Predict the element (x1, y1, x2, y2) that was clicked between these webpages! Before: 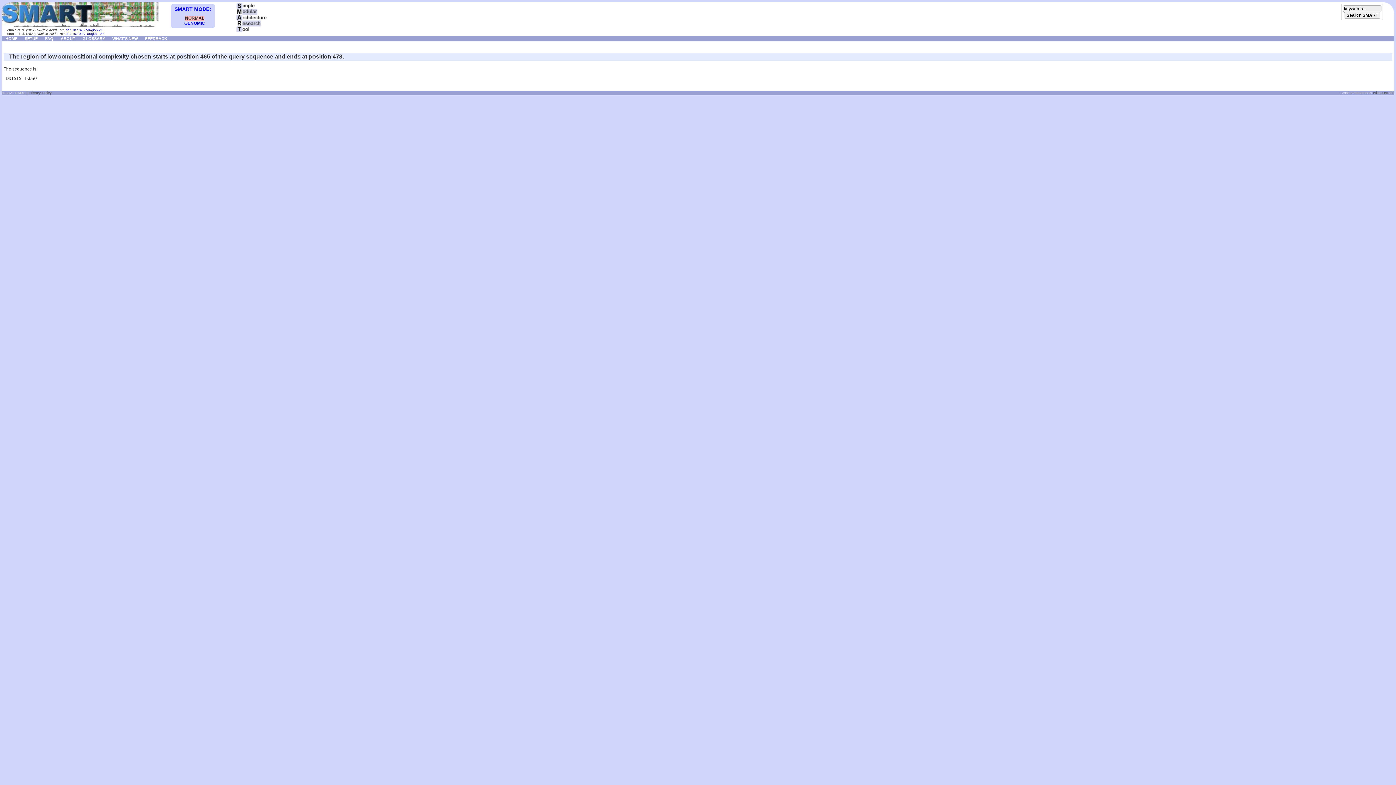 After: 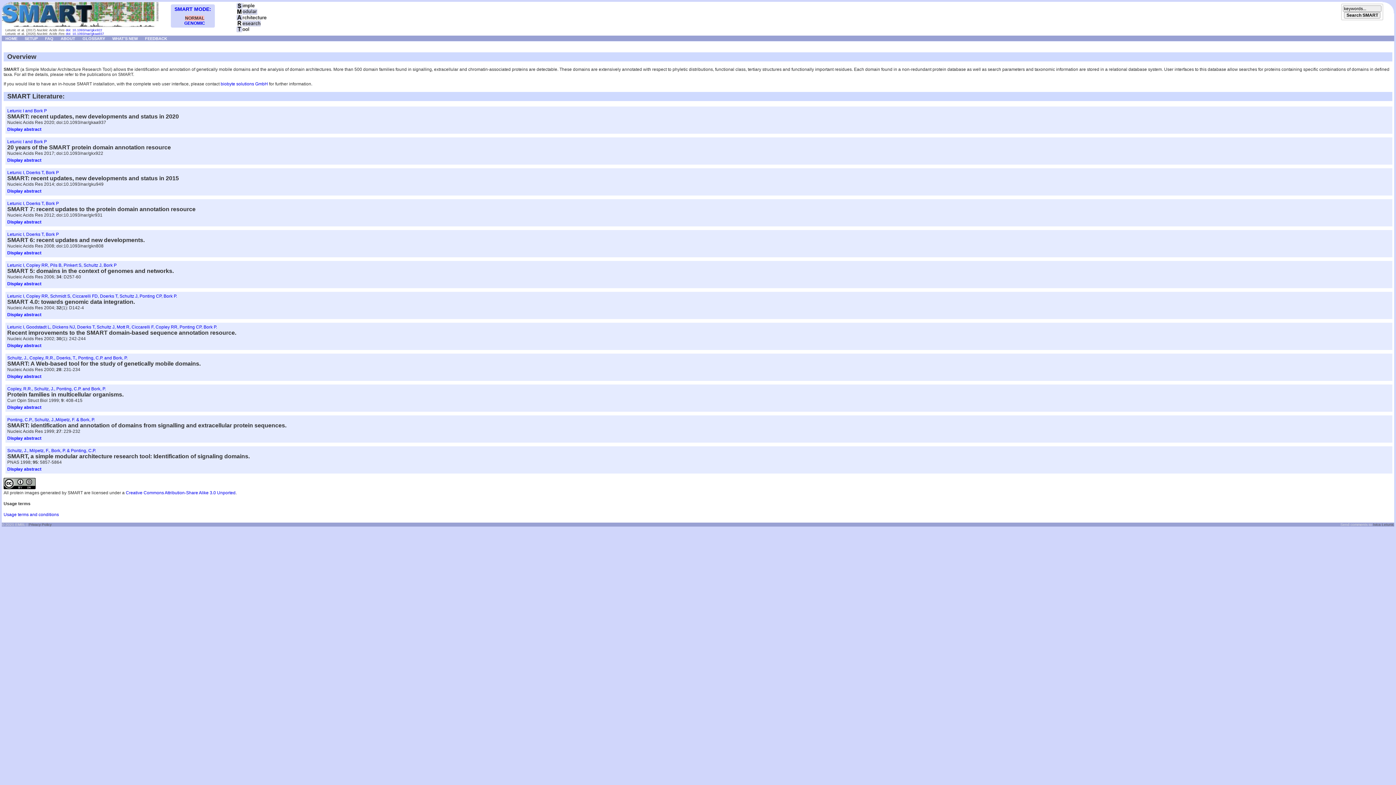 Action: bbox: (57, 35, 78, 40) label: ABOUT